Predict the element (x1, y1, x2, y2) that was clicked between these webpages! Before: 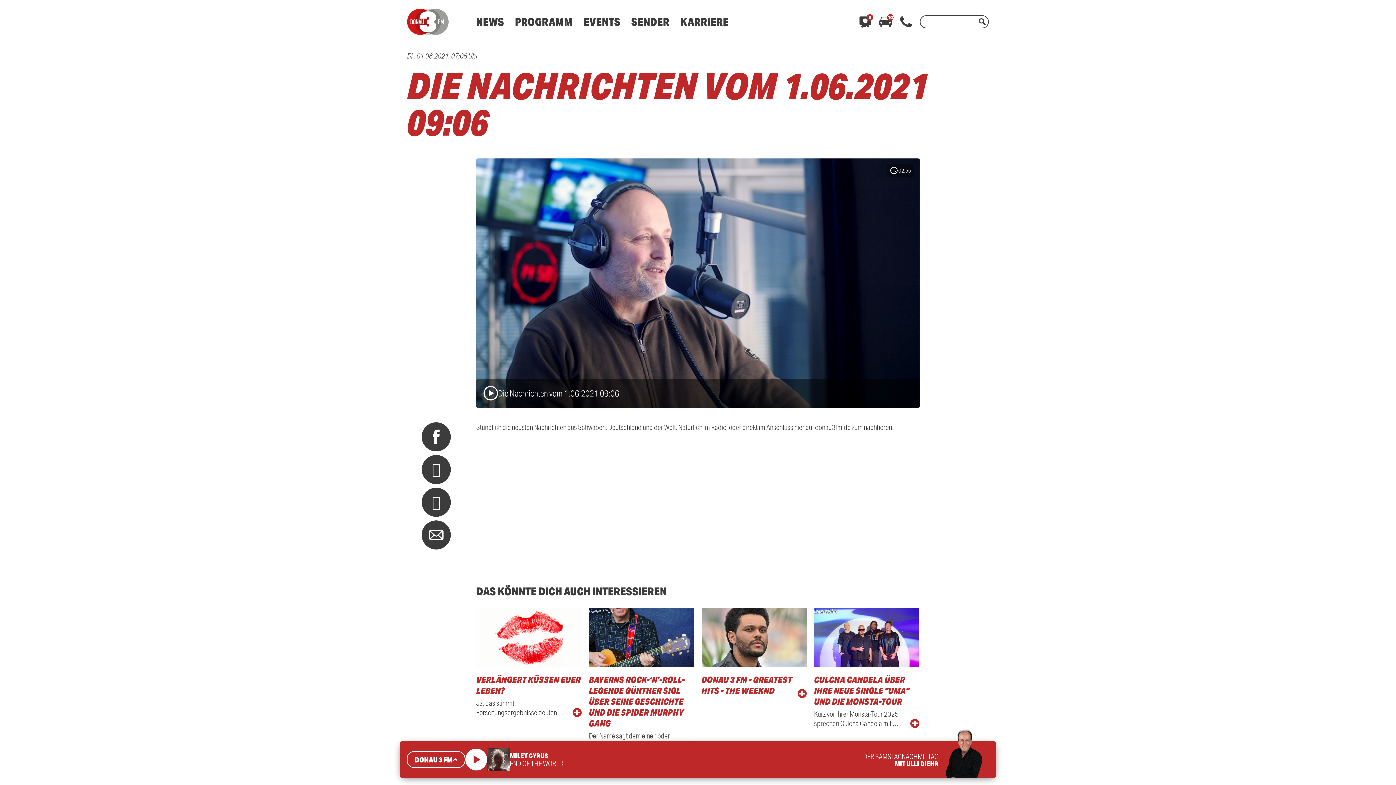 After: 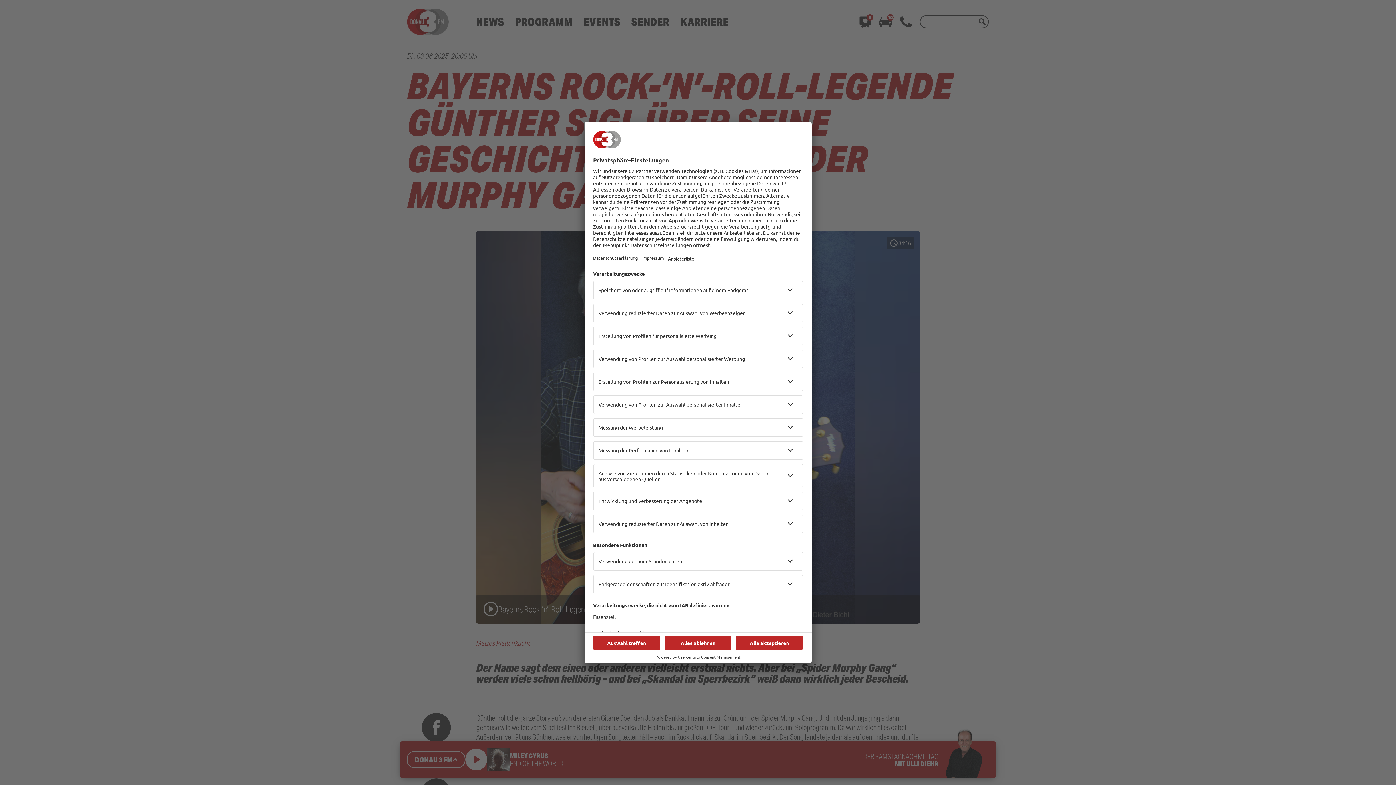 Action: bbox: (589, 608, 694, 750) label: Dieter Bichl
BAYERNS ROCK-’N’-ROLL-LEGENDE GÜNTHER SIGL ÜBER SEINE GESCHICHTE UND DIE SPIDER MURPHY GANG
Der Name sagt dem einen oder anderen vielleicht erstmal …